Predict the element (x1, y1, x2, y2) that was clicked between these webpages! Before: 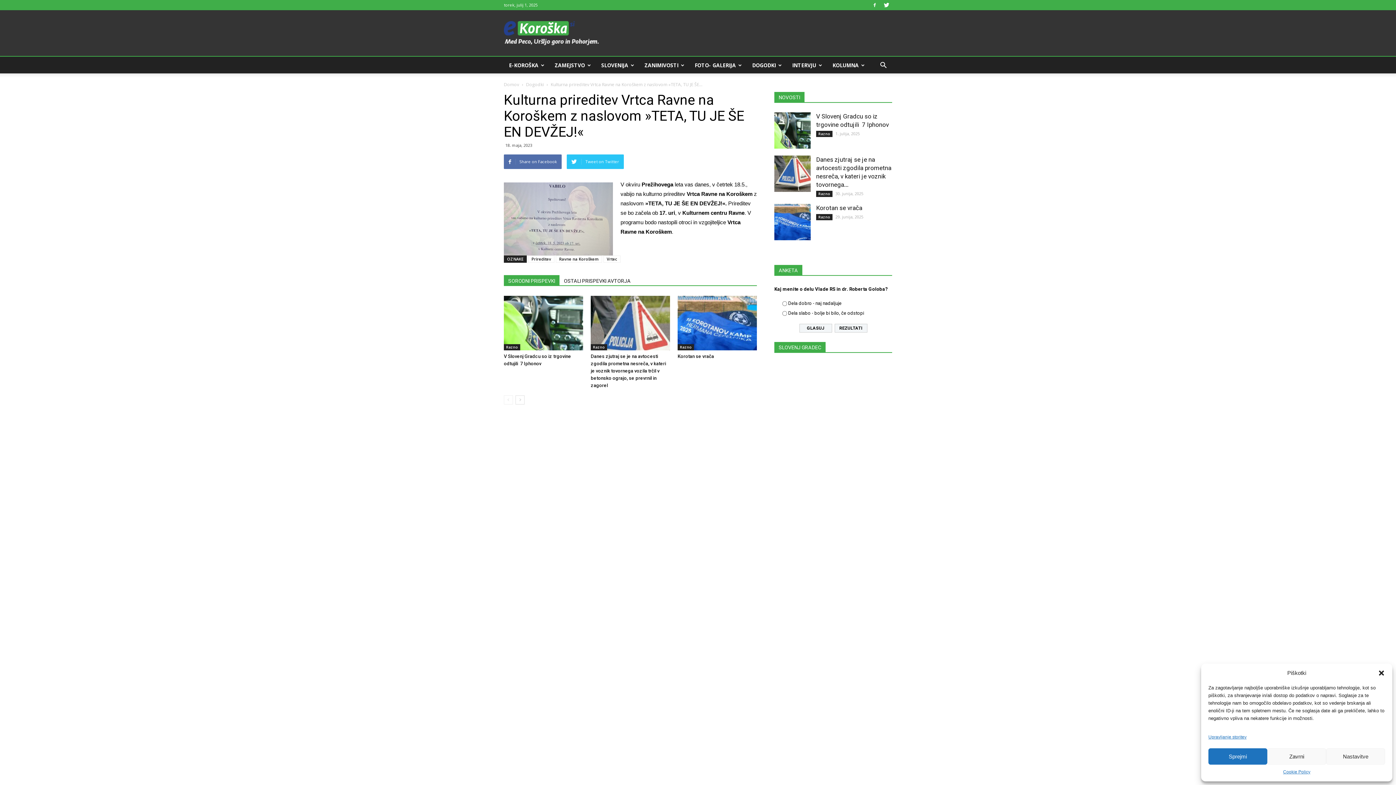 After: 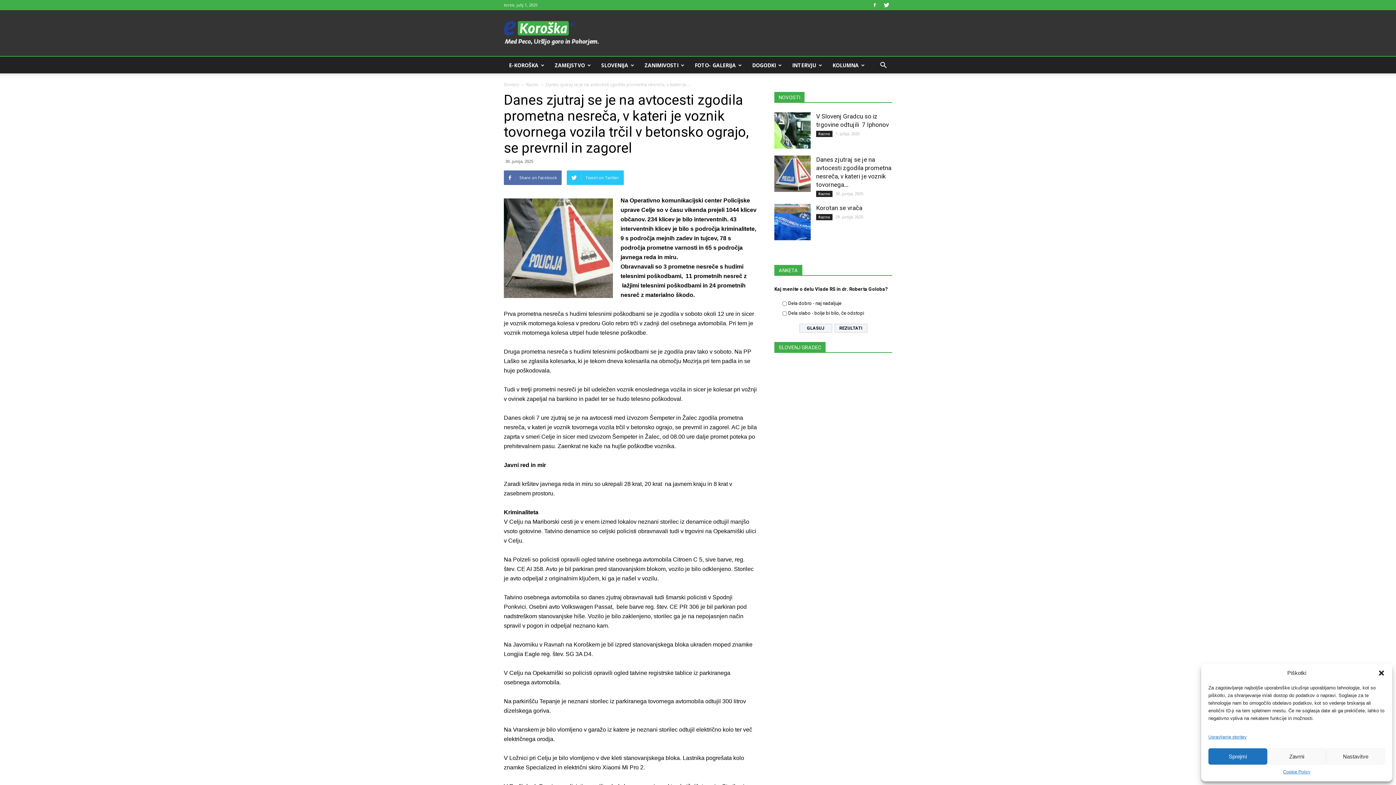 Action: bbox: (590, 295, 670, 350)